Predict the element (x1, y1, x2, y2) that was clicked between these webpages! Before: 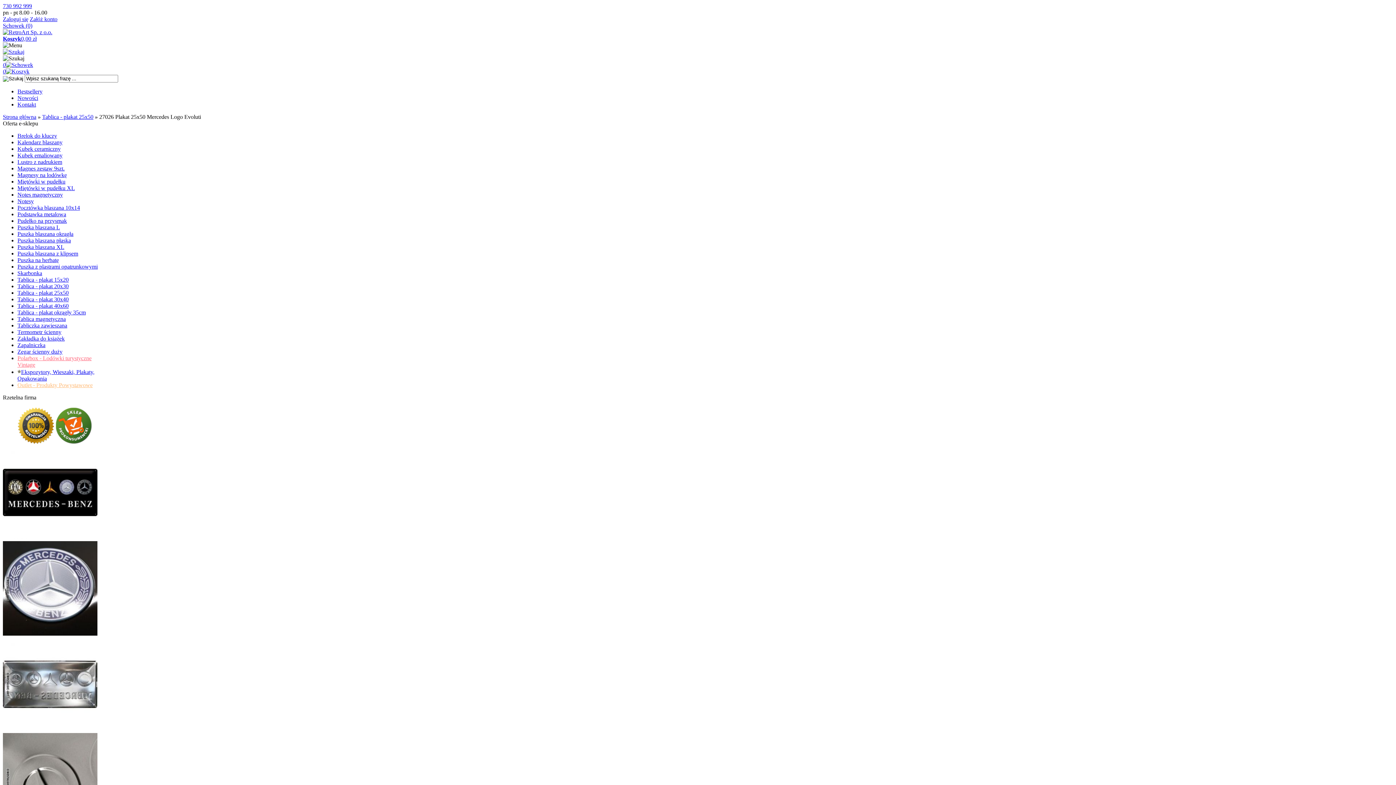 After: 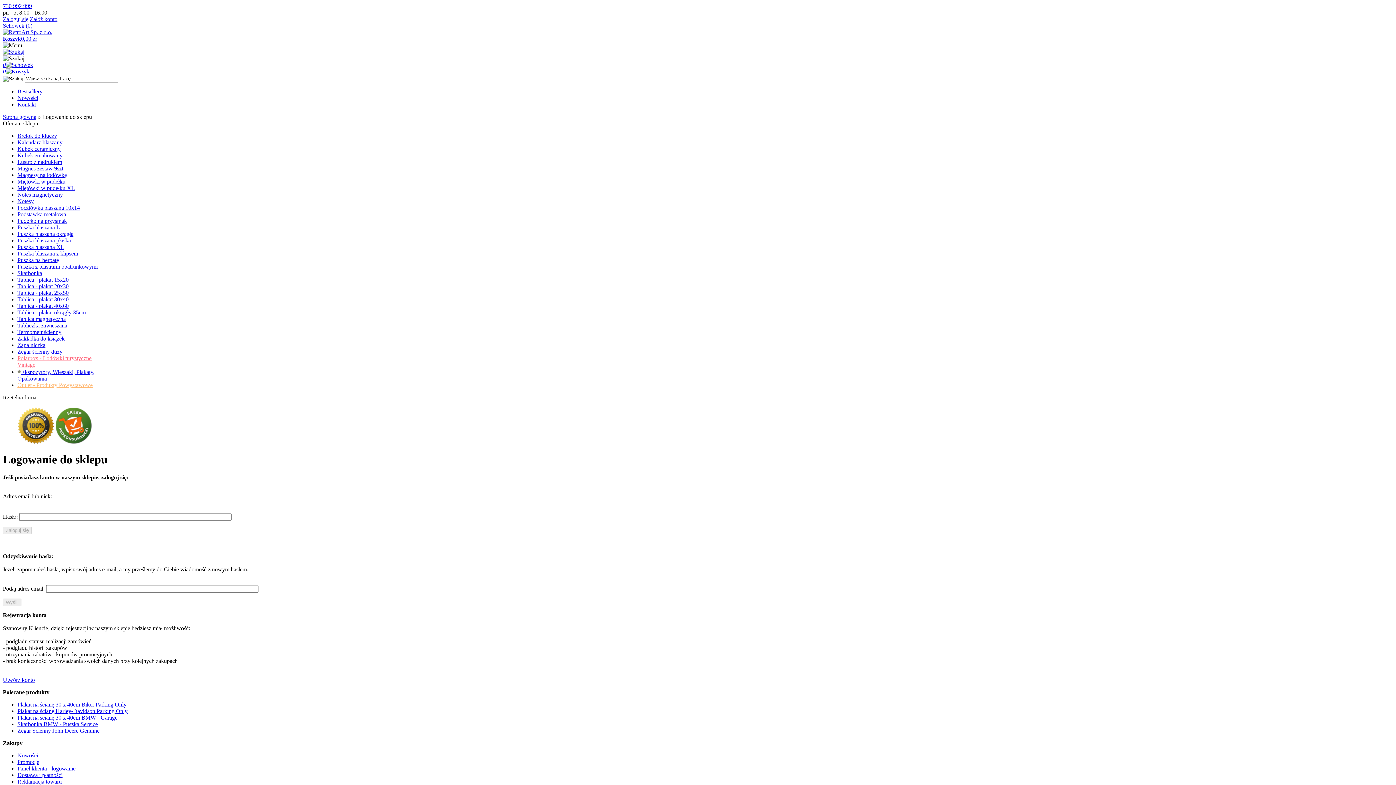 Action: label: Zaloguj się bbox: (2, 16, 28, 22)